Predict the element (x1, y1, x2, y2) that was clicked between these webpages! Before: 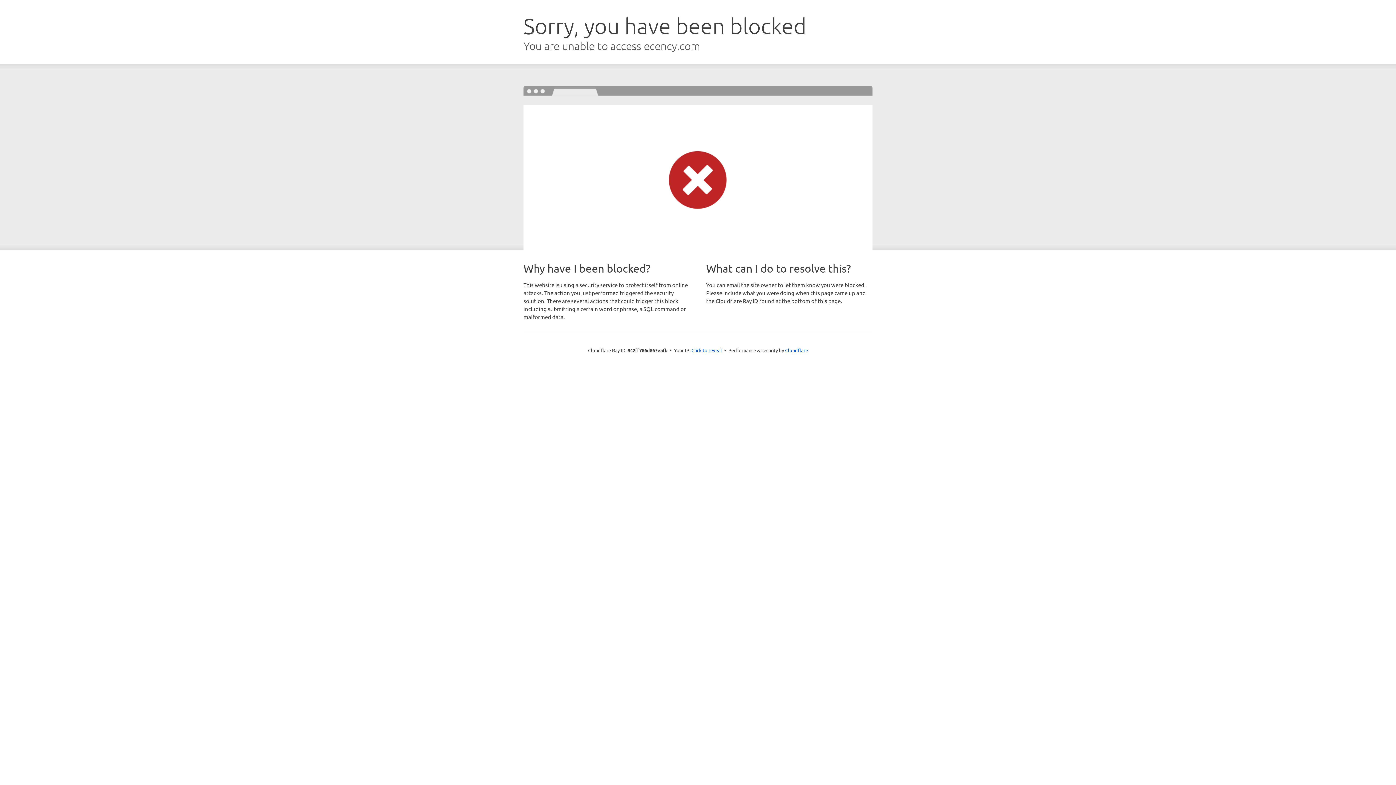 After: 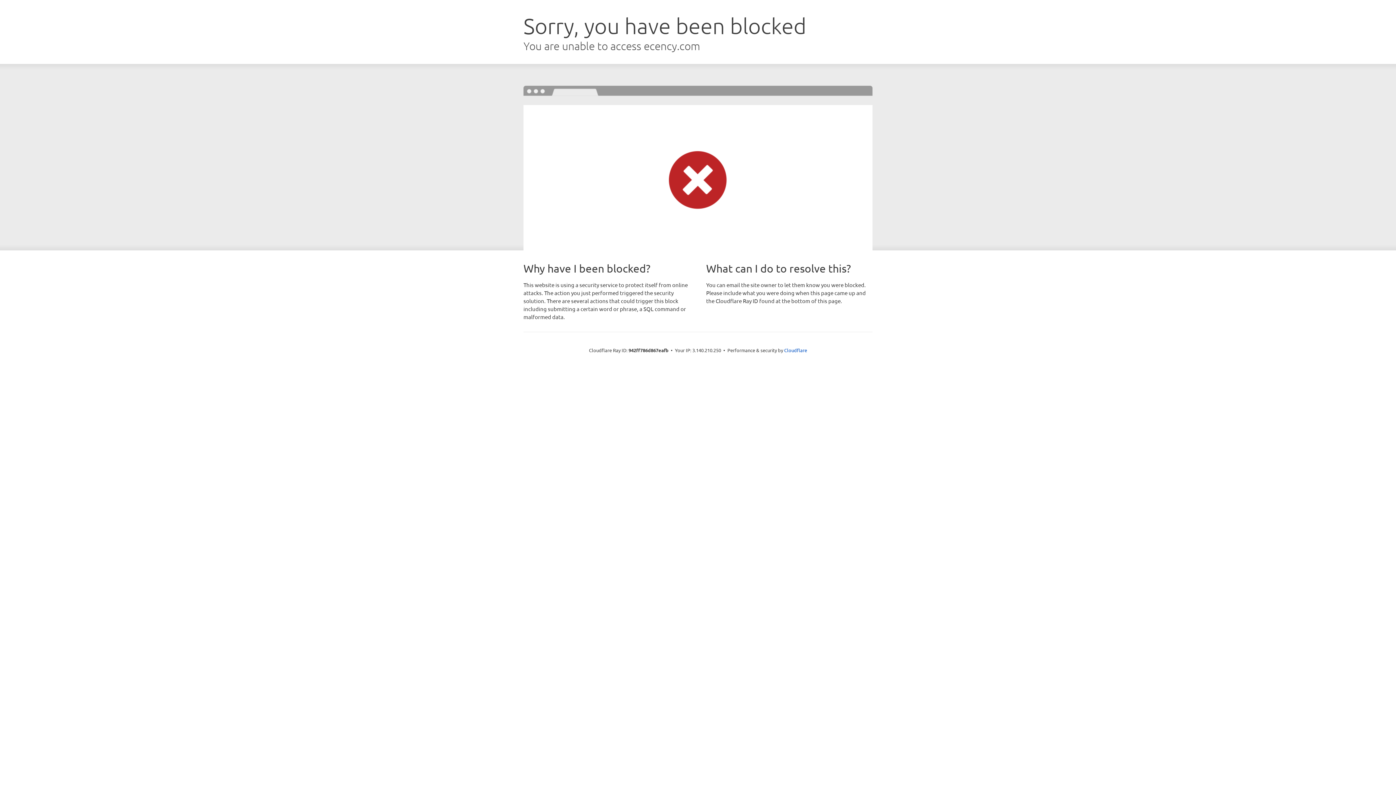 Action: bbox: (691, 346, 722, 353) label: Click to reveal